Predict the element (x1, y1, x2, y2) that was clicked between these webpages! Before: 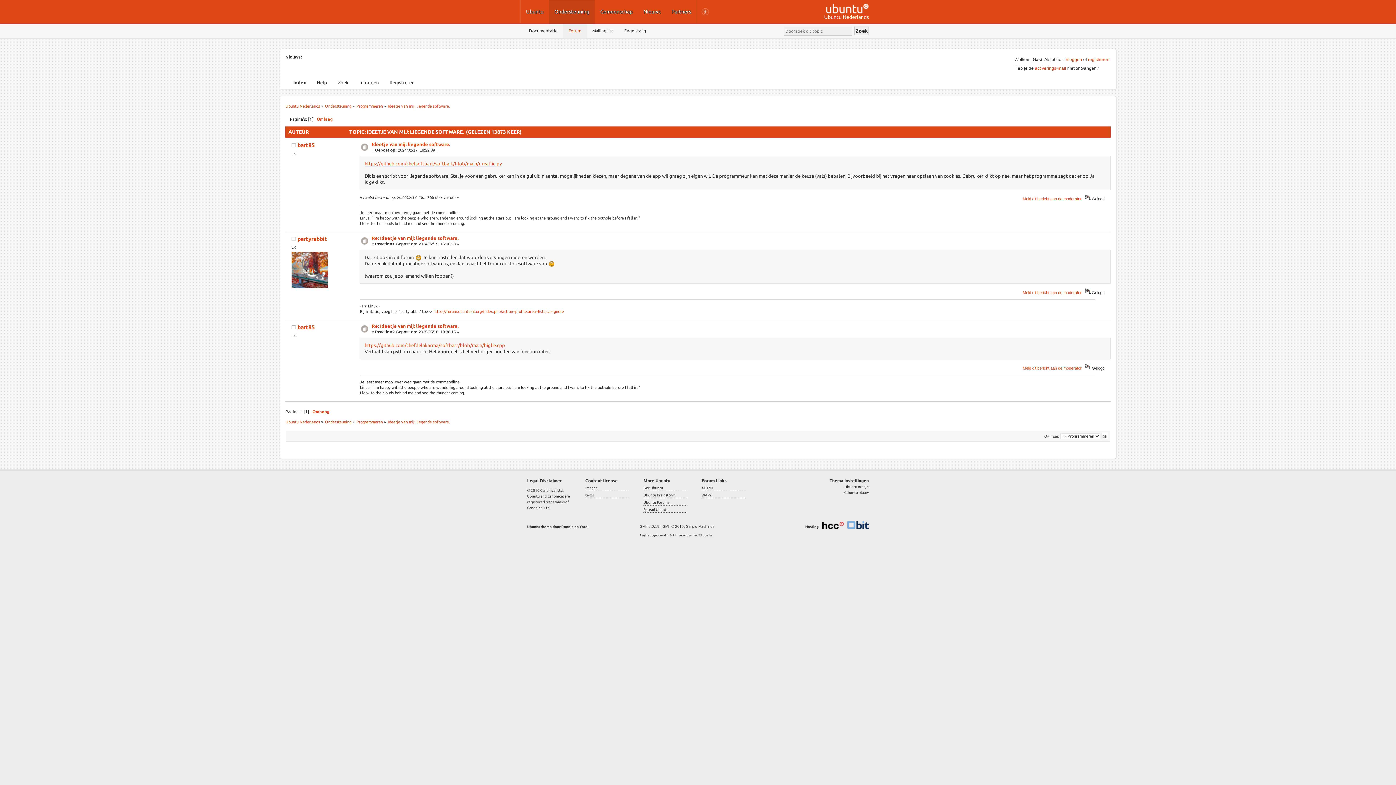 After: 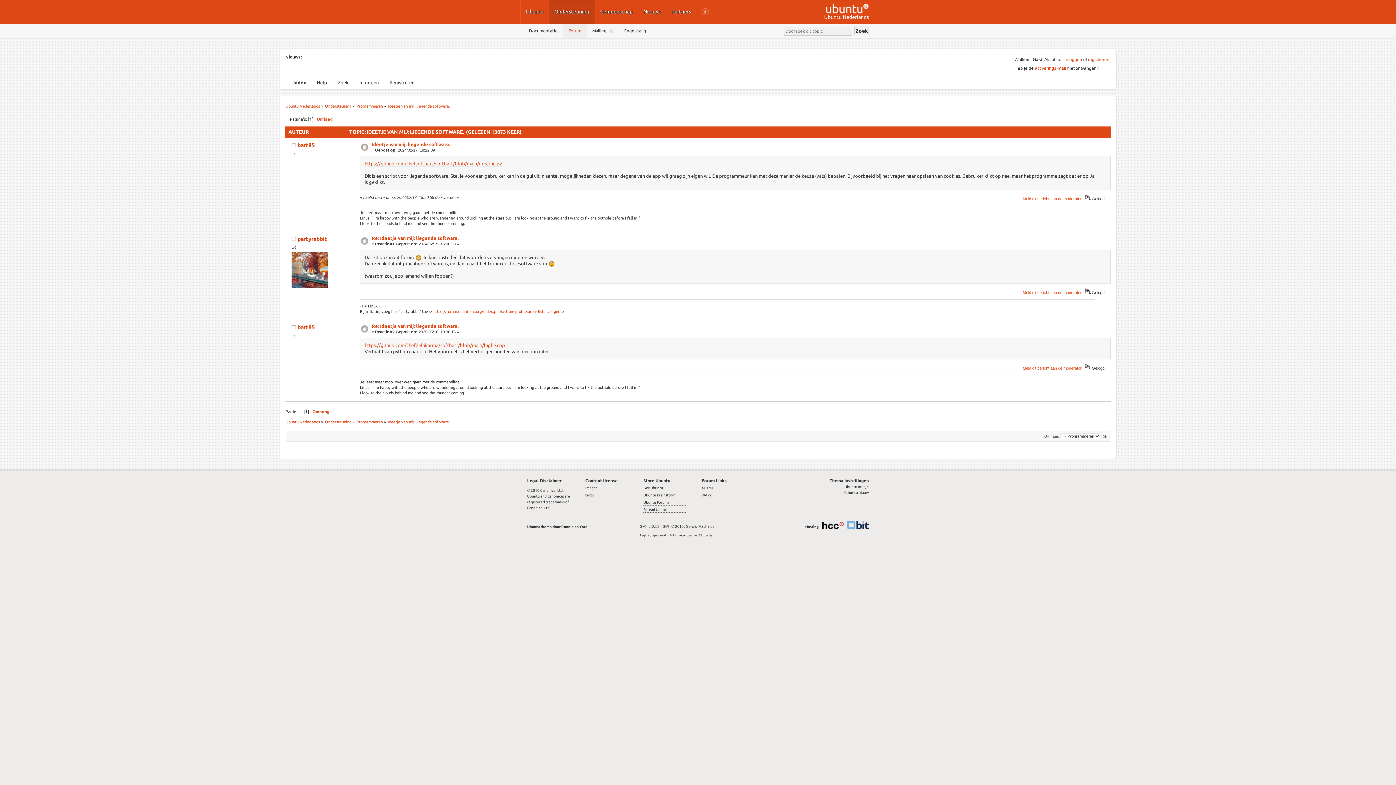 Action: bbox: (316, 116, 332, 121) label: Omlaag